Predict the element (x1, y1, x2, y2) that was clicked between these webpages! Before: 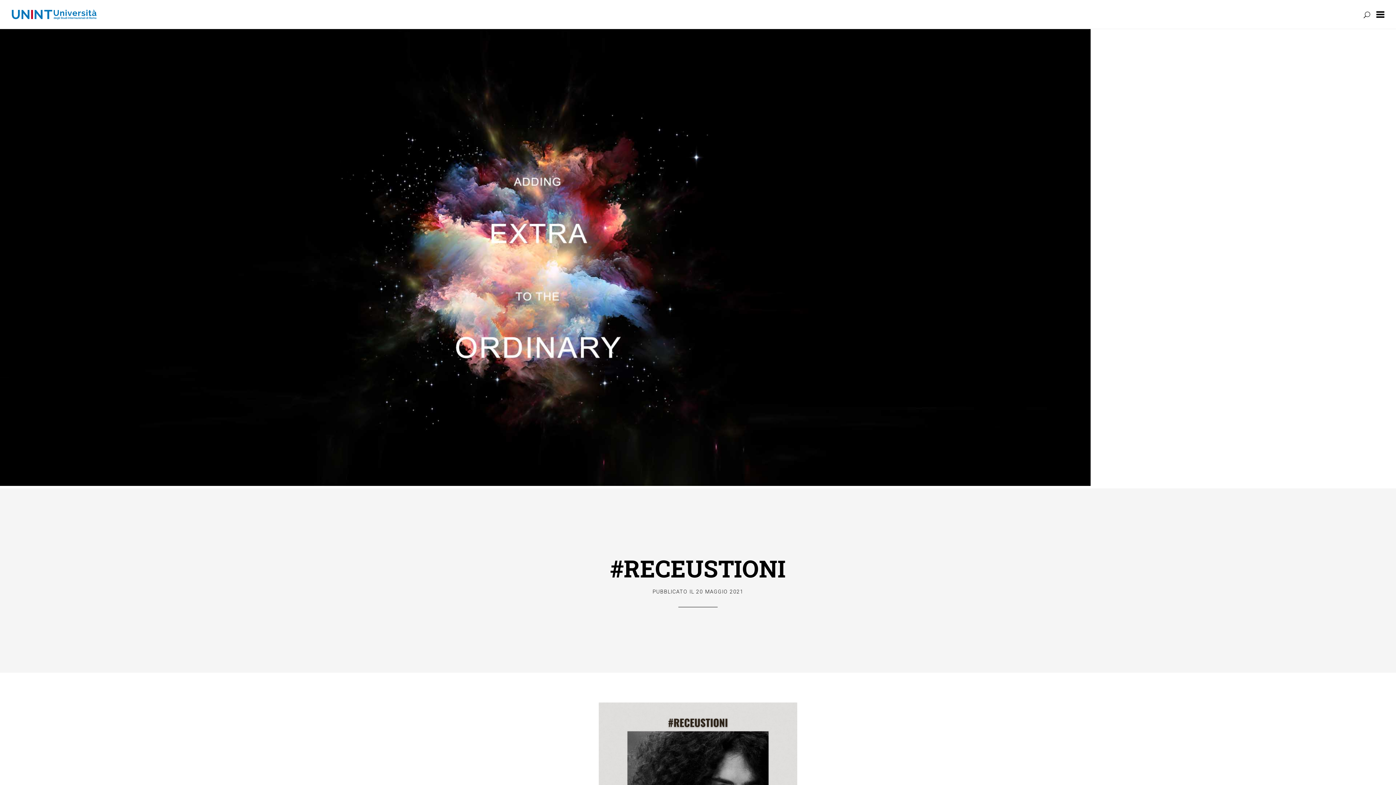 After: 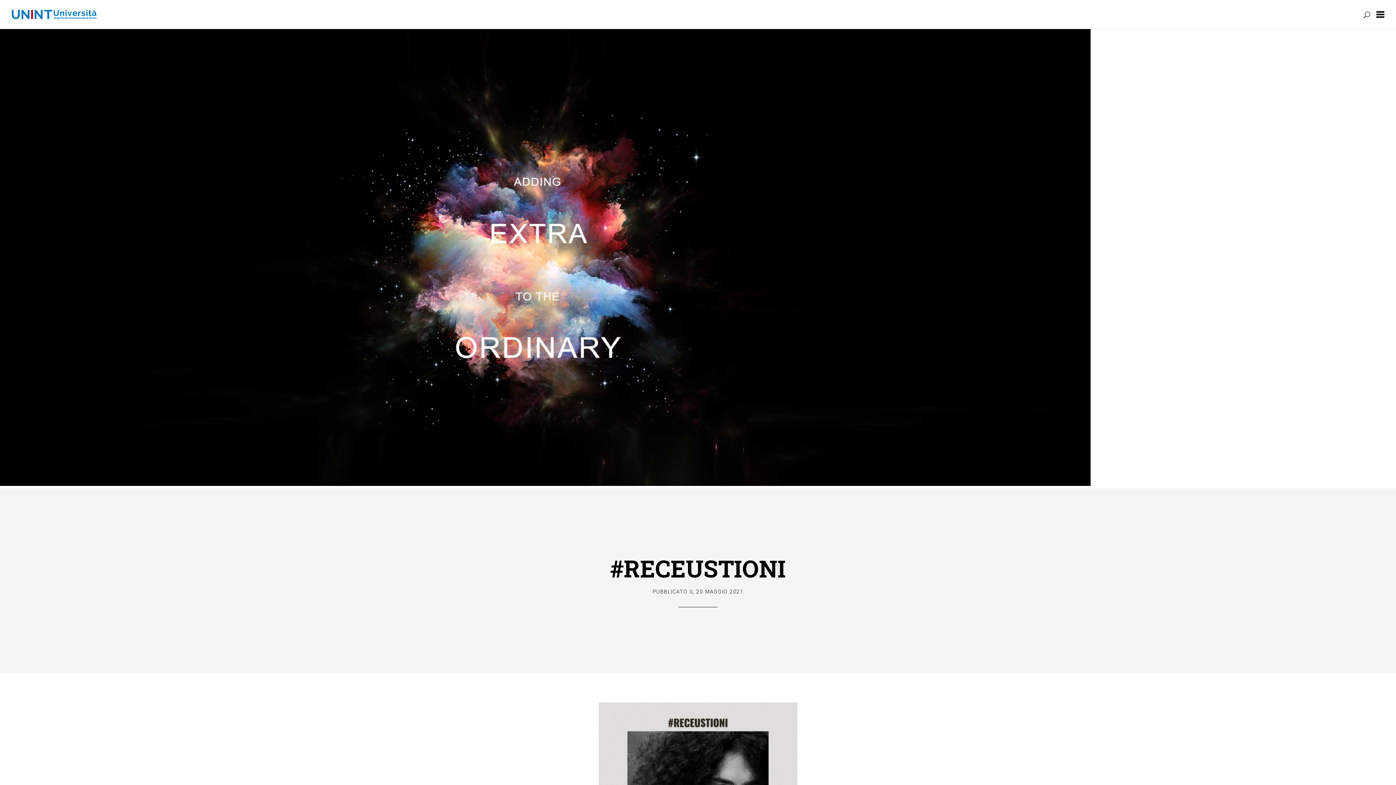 Action: label: 20 MAGGIO 2021 bbox: (696, 589, 743, 595)